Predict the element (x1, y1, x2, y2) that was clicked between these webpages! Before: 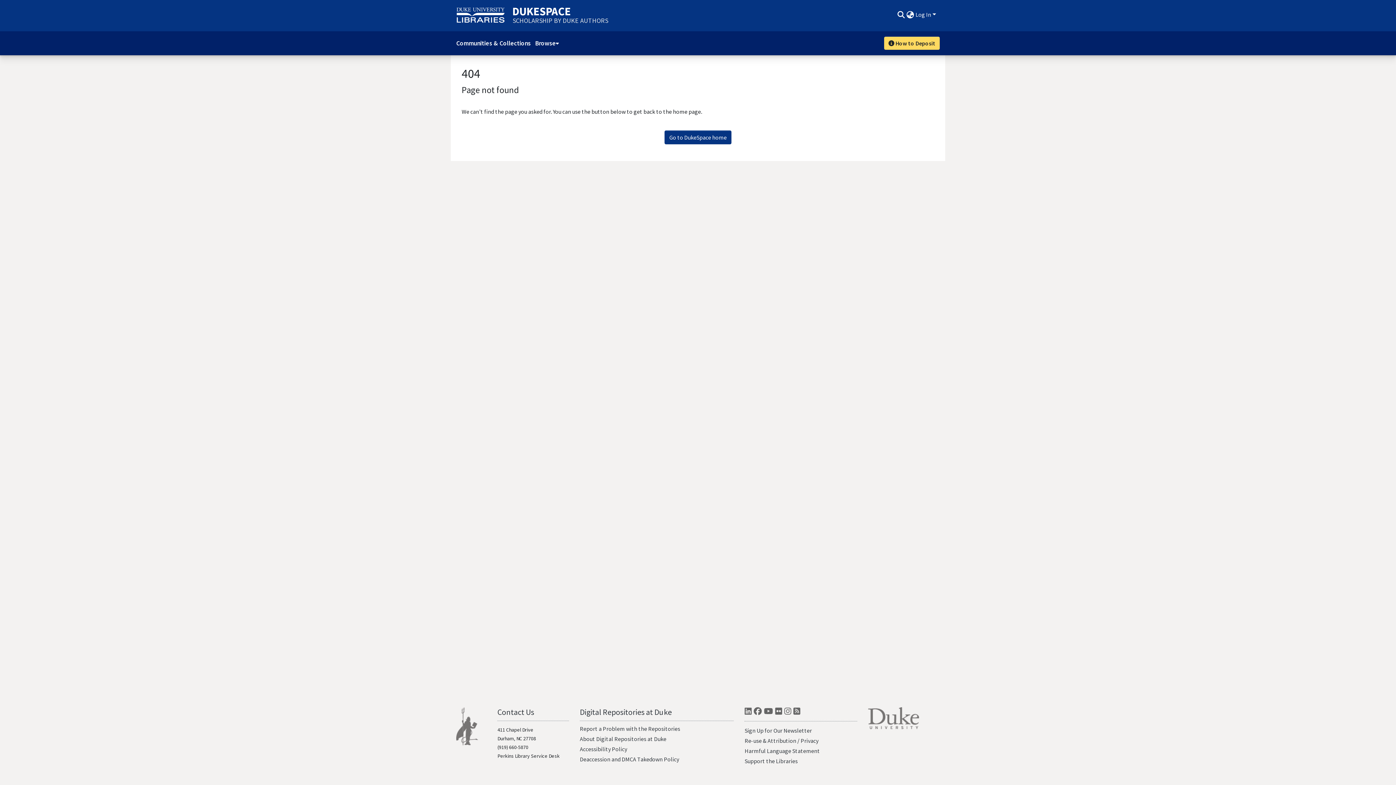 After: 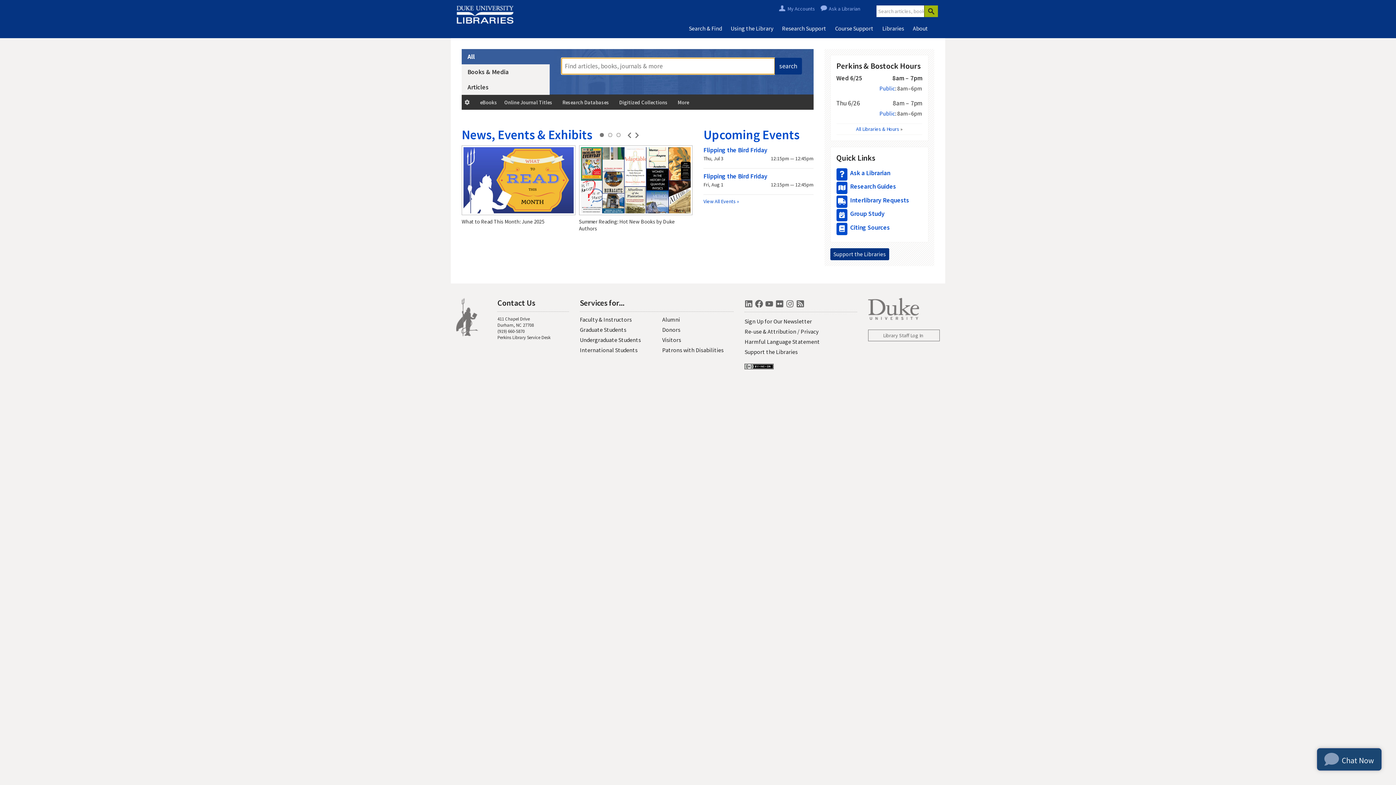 Action: label: Duke University Libraries bbox: (456, 7, 505, 24)